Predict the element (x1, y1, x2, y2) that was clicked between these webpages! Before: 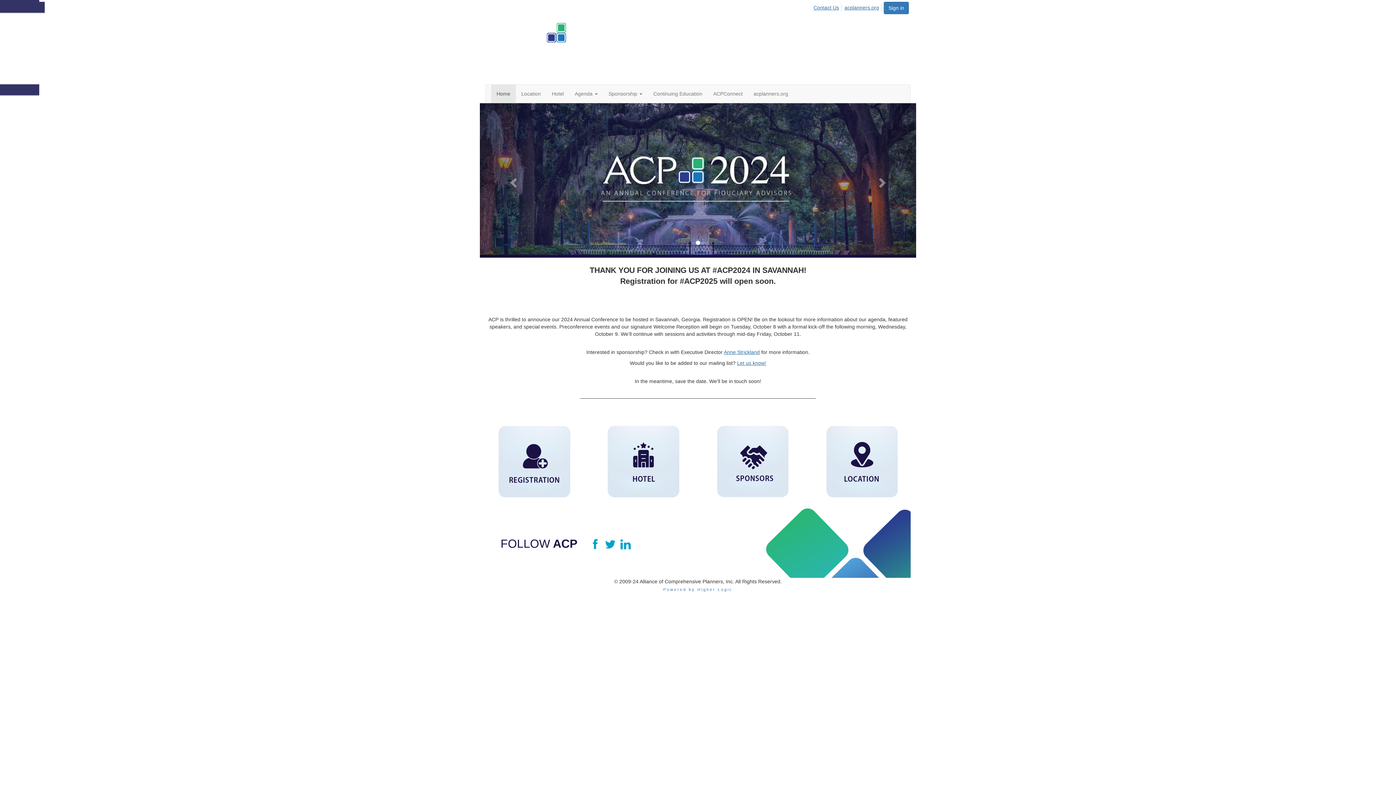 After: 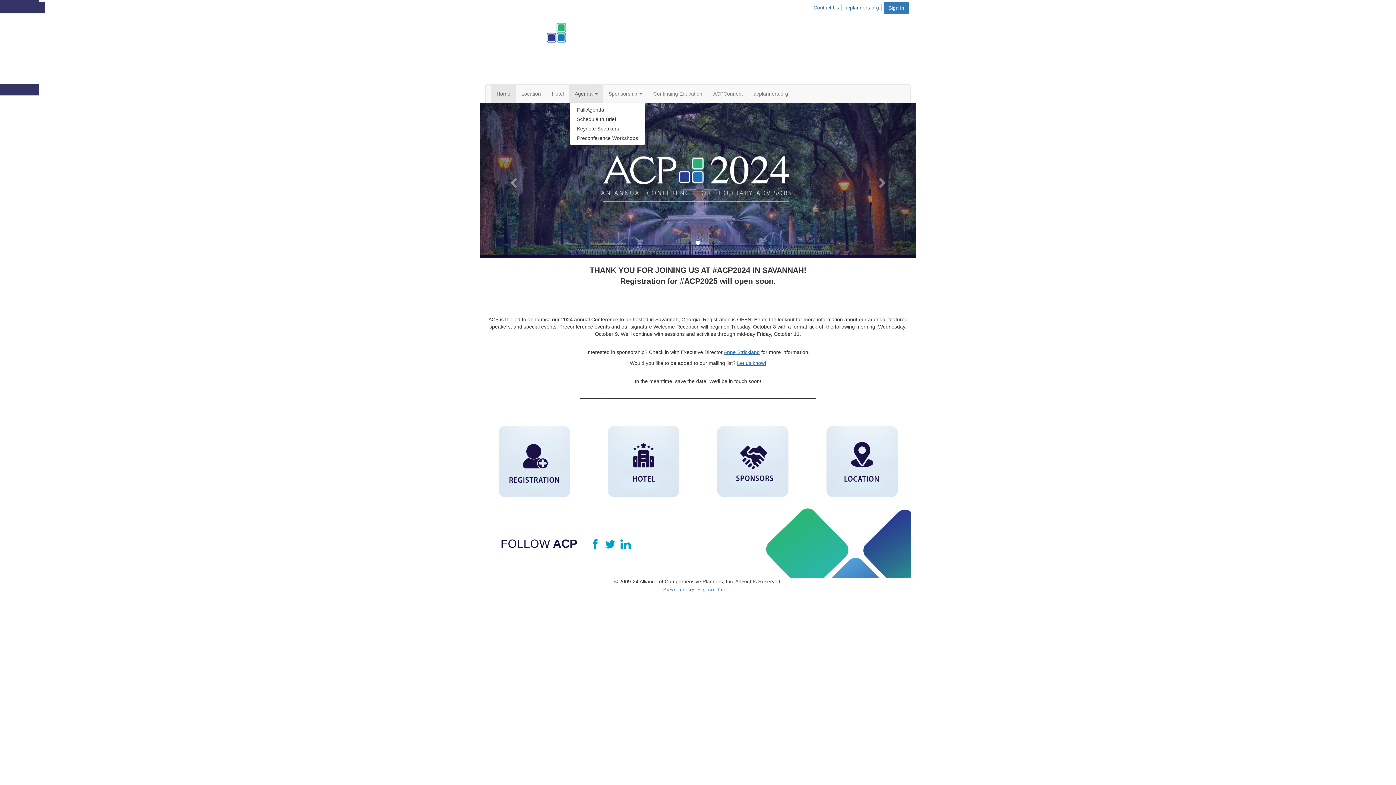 Action: label: Agenda  bbox: (569, 84, 603, 102)